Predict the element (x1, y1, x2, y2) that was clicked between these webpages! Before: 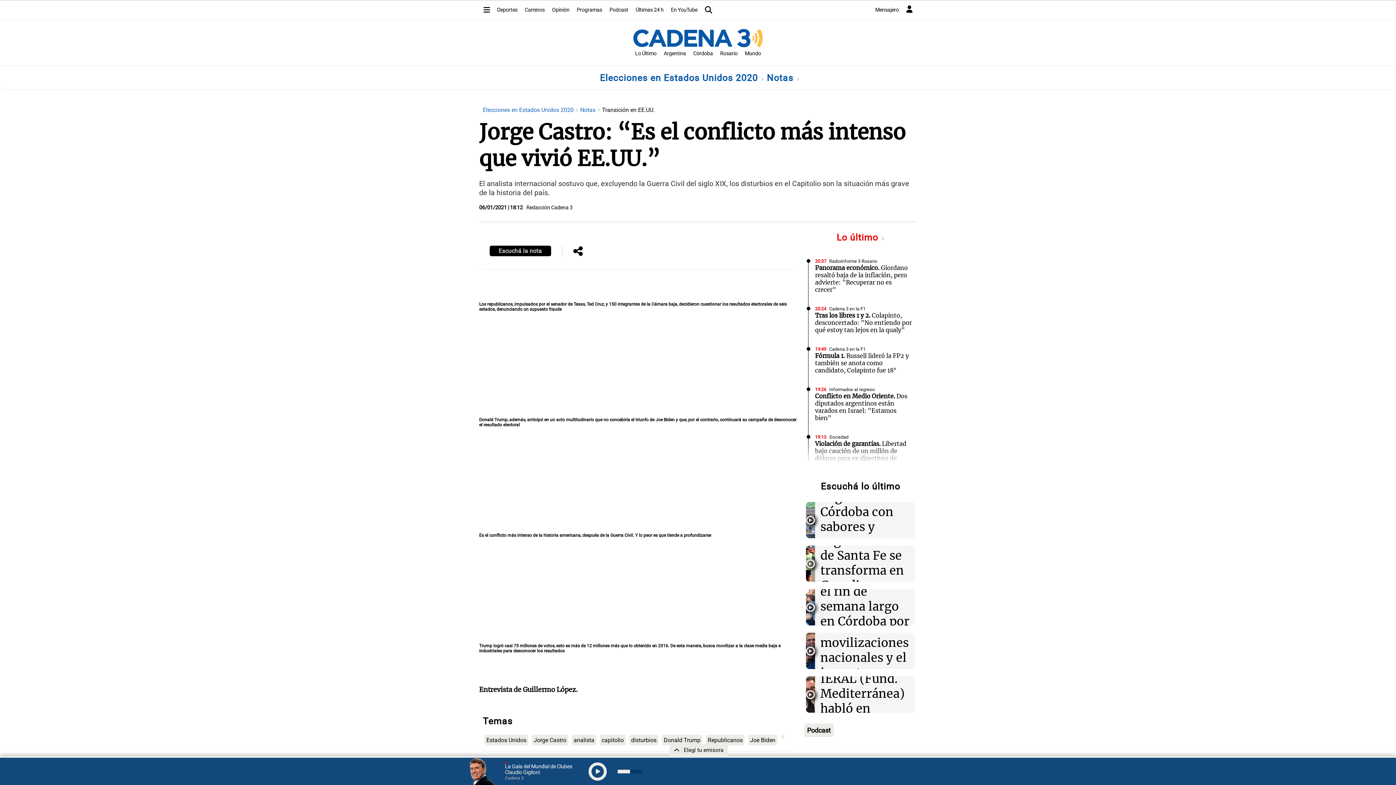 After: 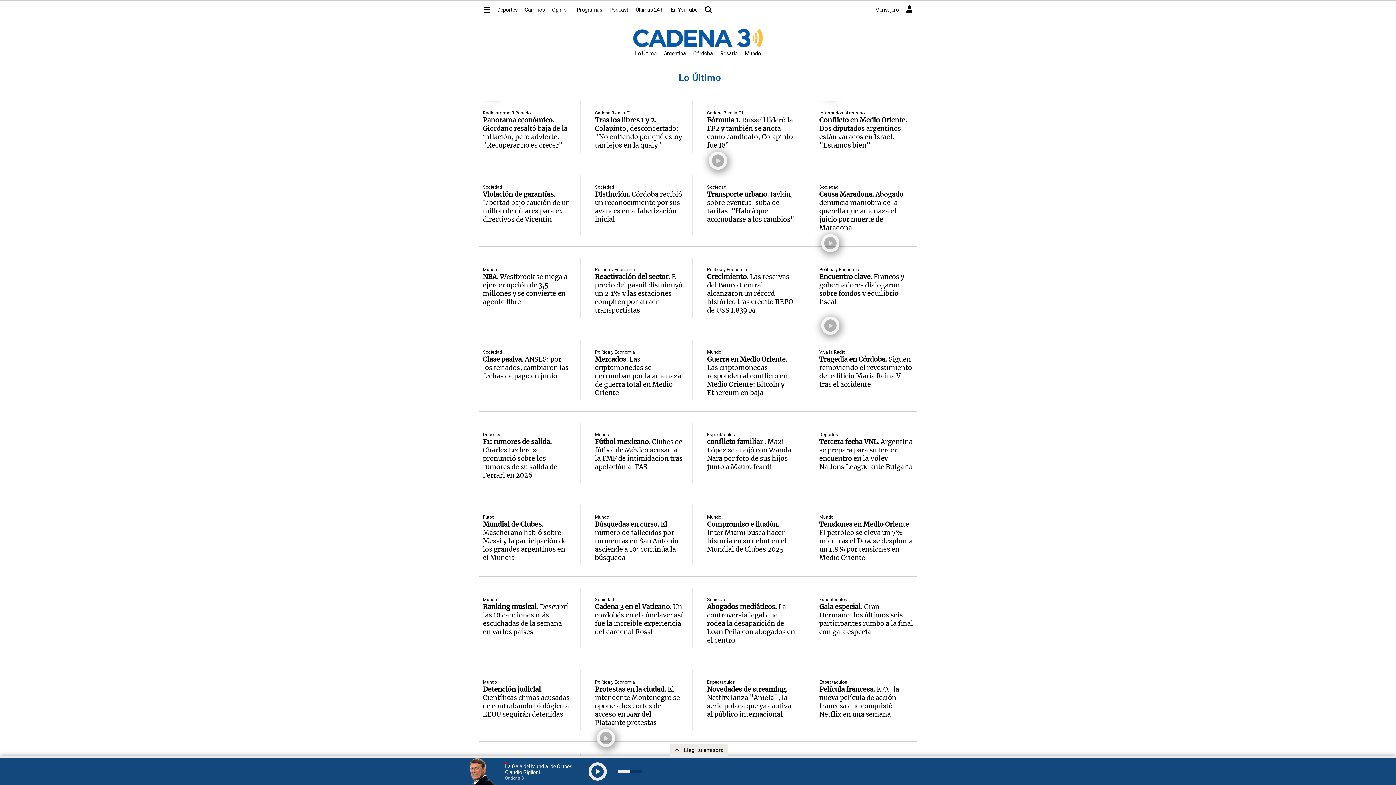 Action: bbox: (836, 232, 884, 242) label: Lo último 